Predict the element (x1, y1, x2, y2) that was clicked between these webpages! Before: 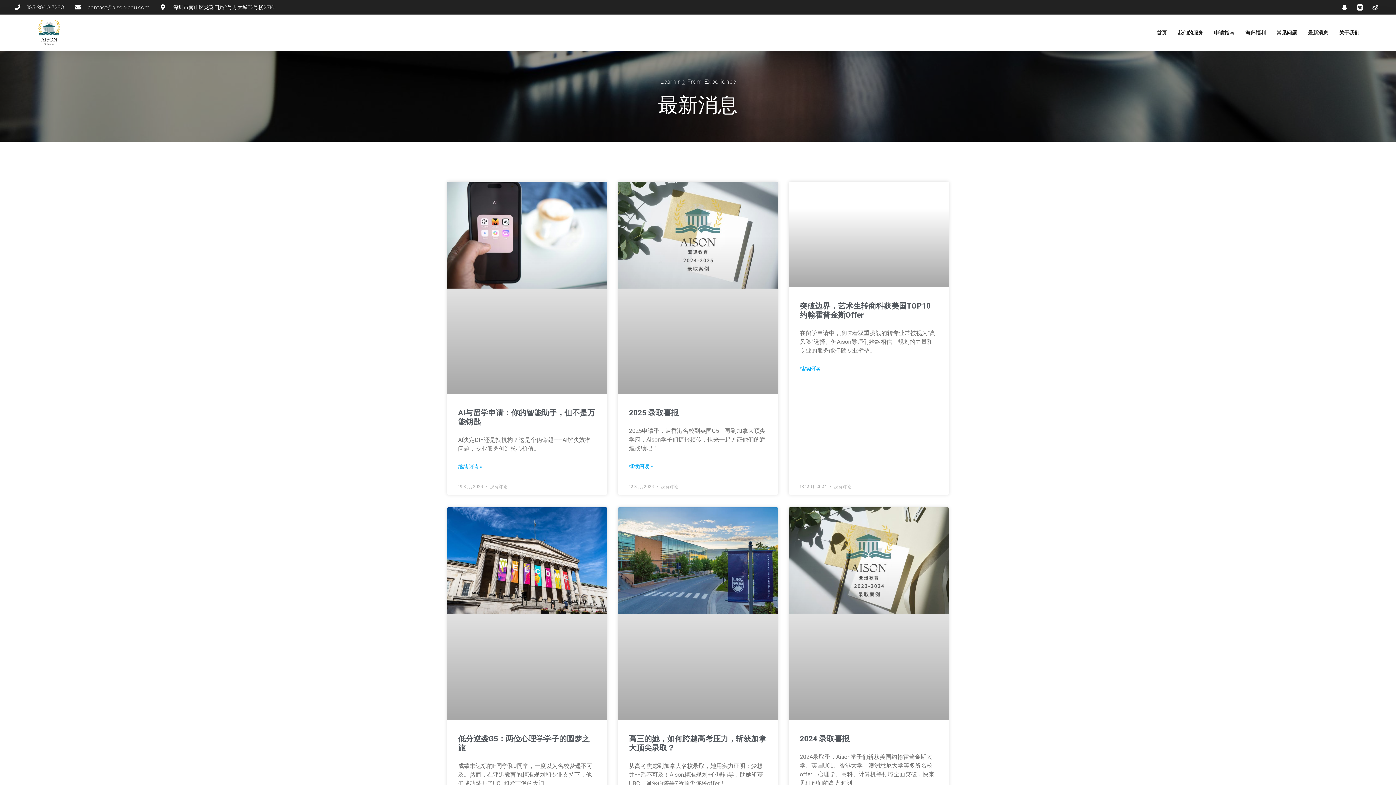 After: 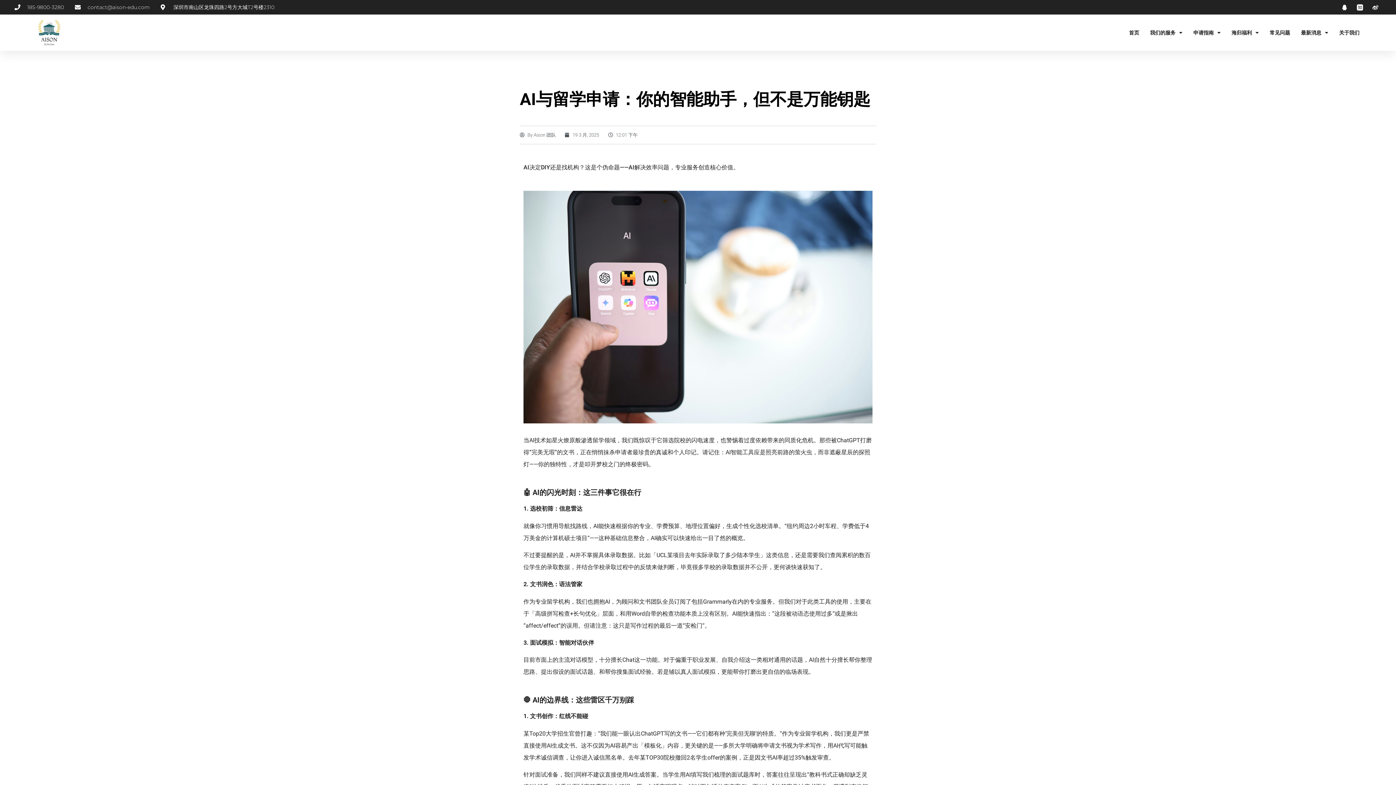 Action: bbox: (458, 463, 482, 471) label: Read more about AI与留学申请：你的智能助手，但不是万能钥匙